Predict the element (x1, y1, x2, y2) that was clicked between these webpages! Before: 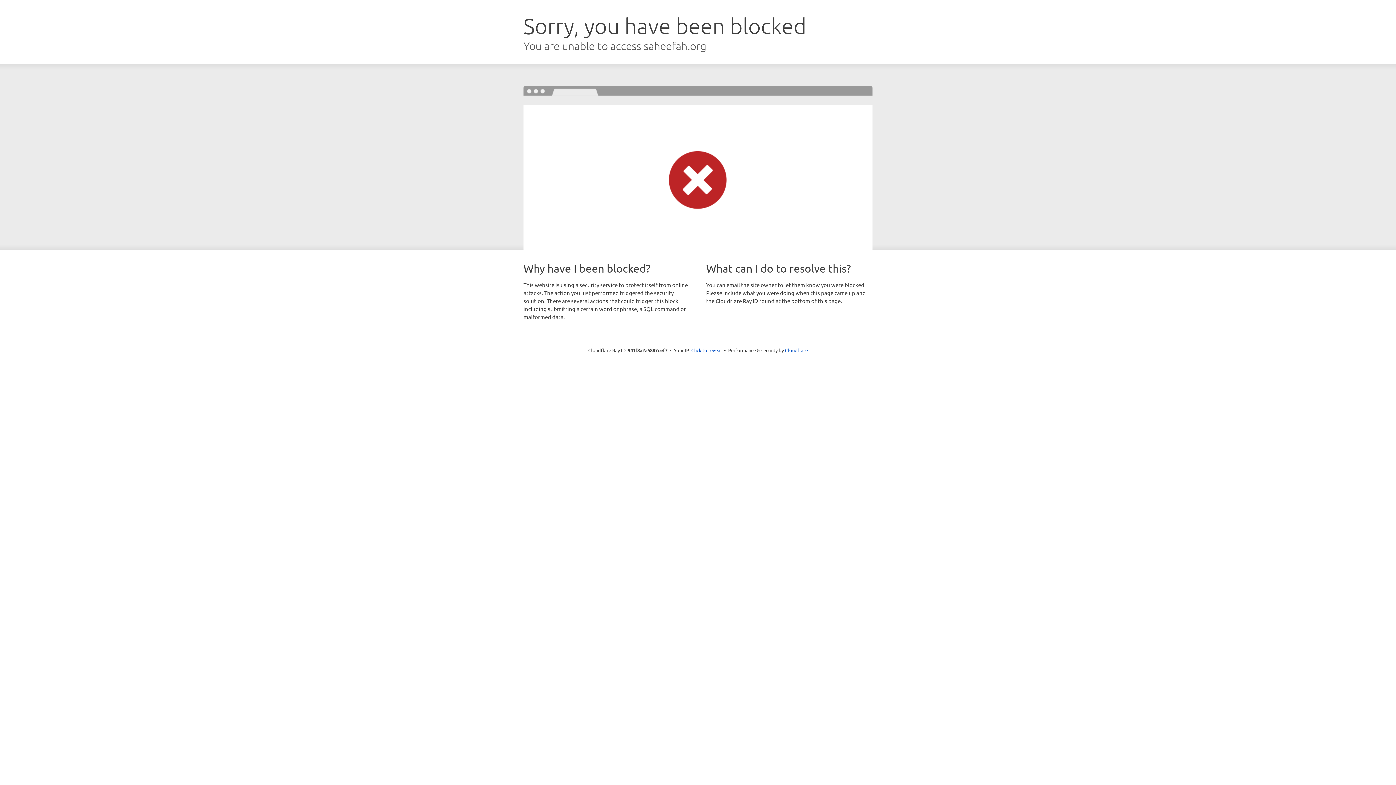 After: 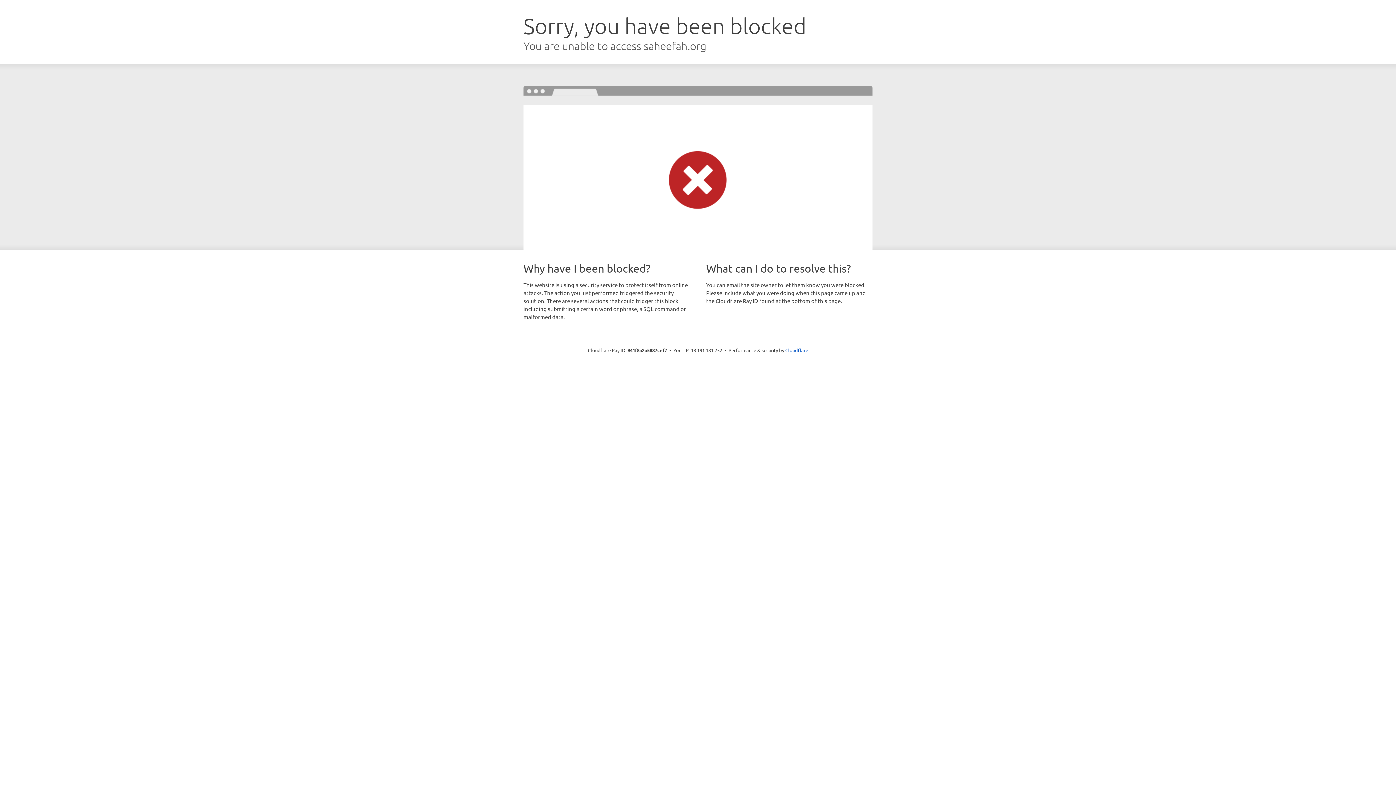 Action: label: Click to reveal bbox: (691, 346, 722, 353)